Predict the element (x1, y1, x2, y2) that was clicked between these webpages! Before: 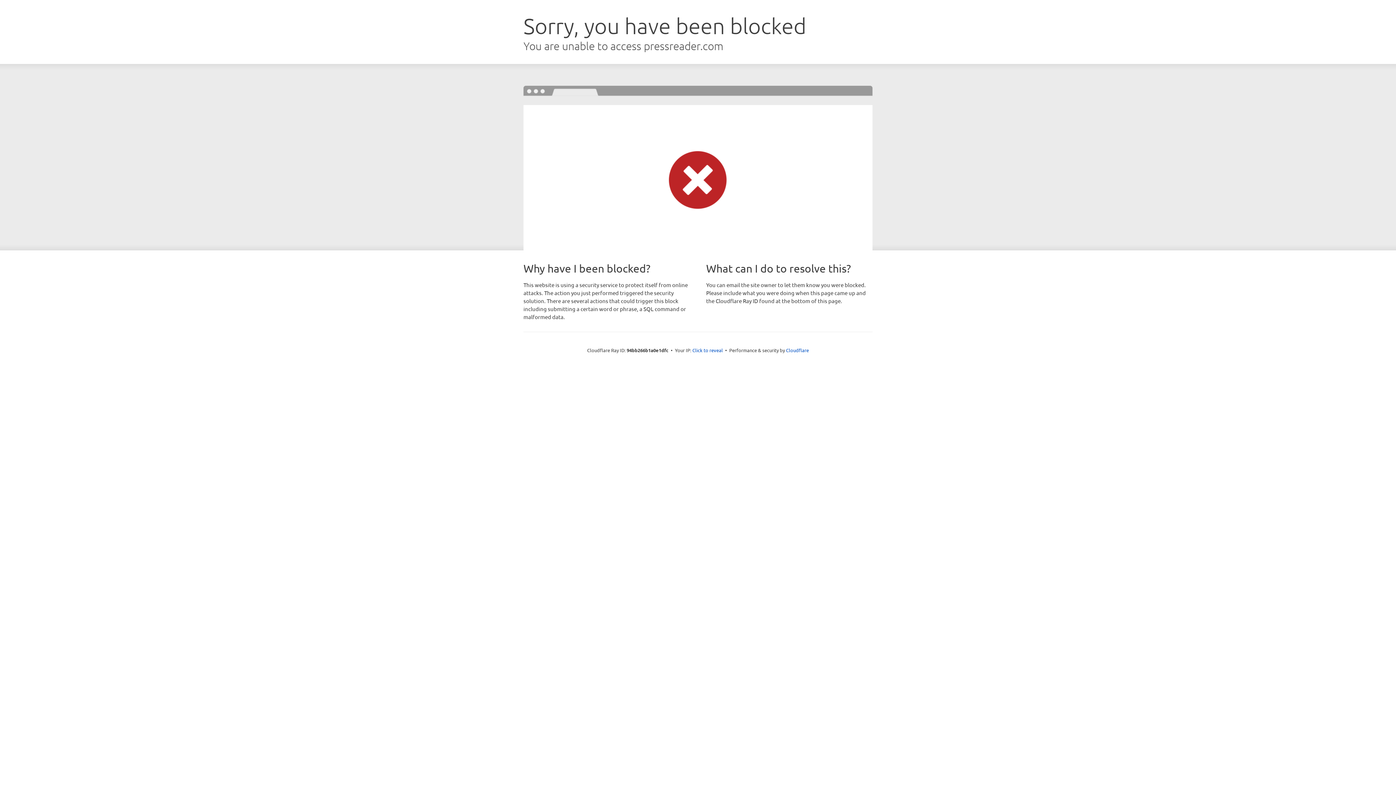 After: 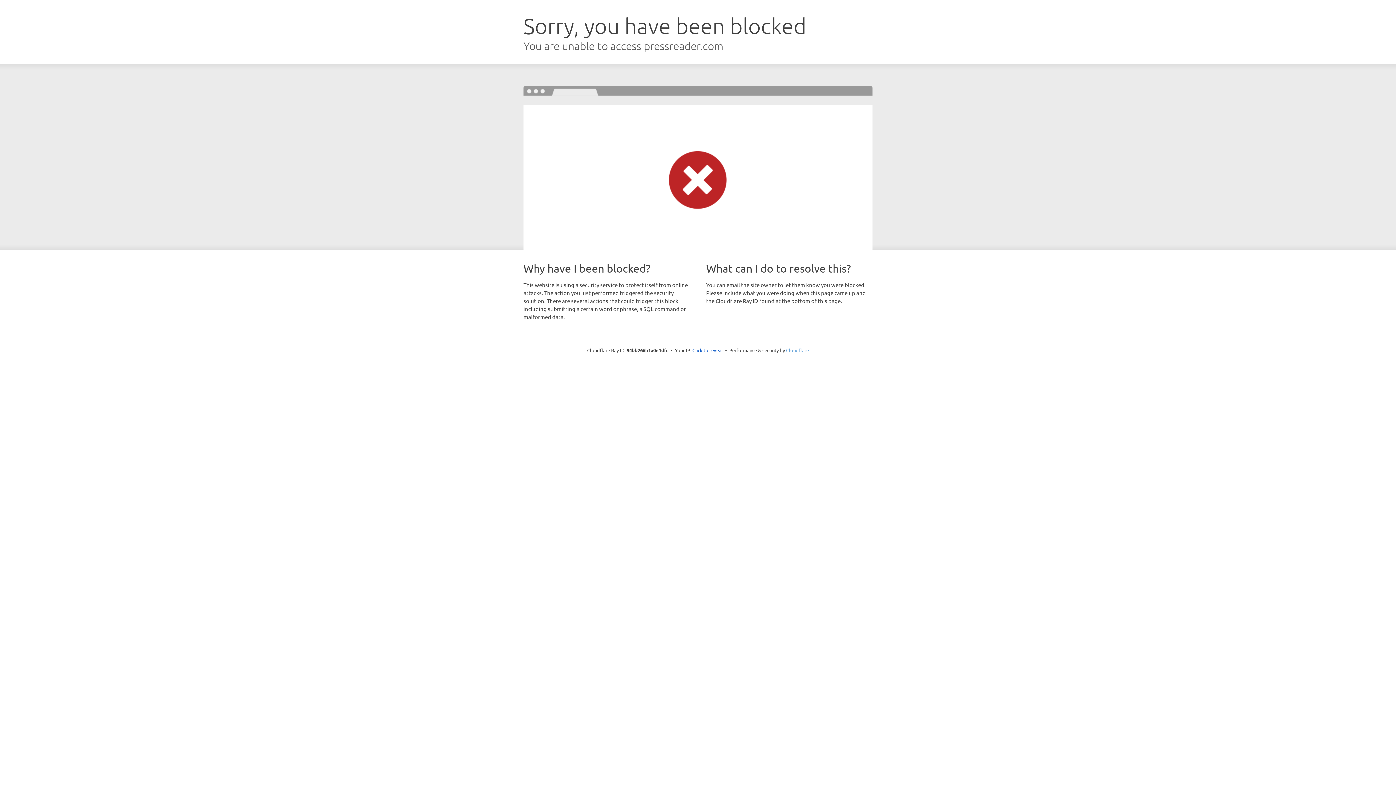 Action: label: Cloudflare bbox: (786, 347, 809, 353)